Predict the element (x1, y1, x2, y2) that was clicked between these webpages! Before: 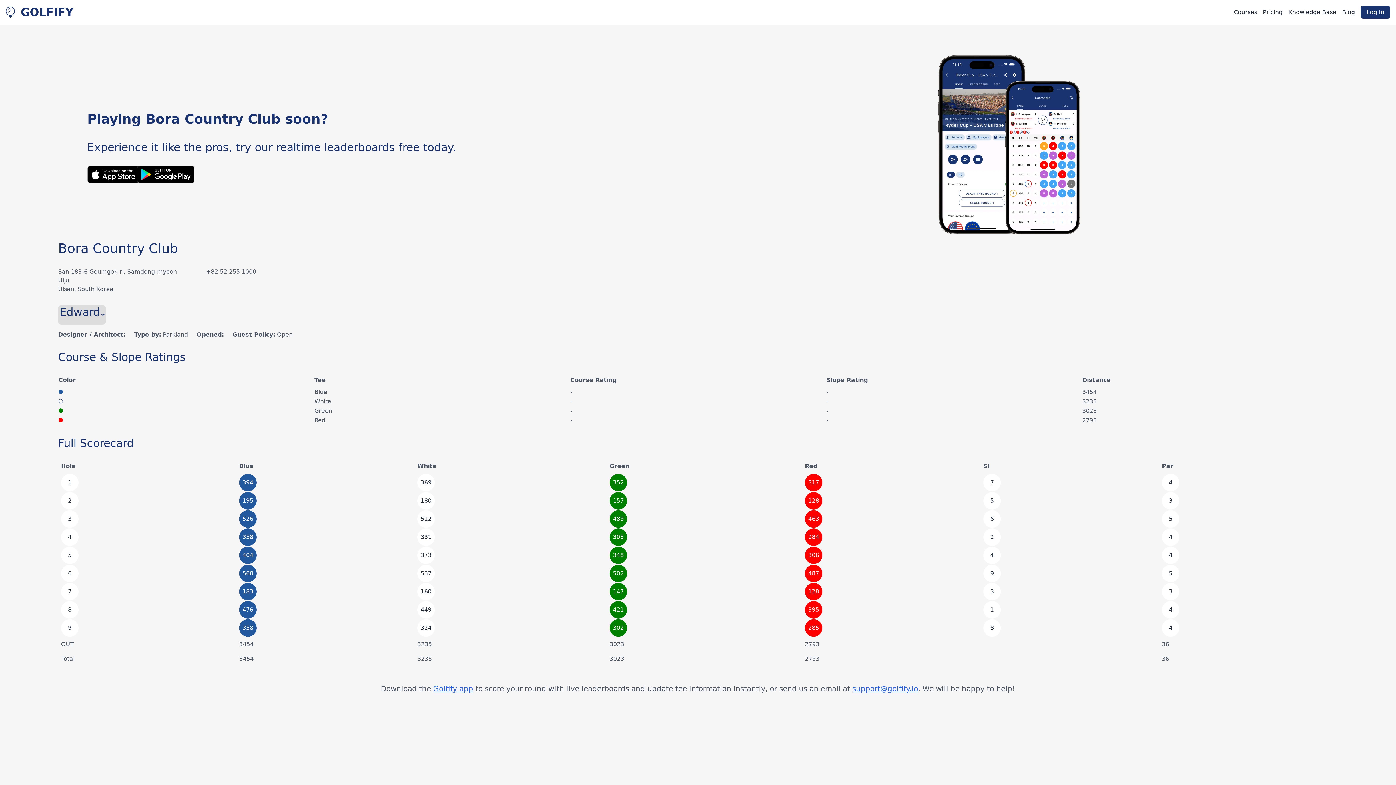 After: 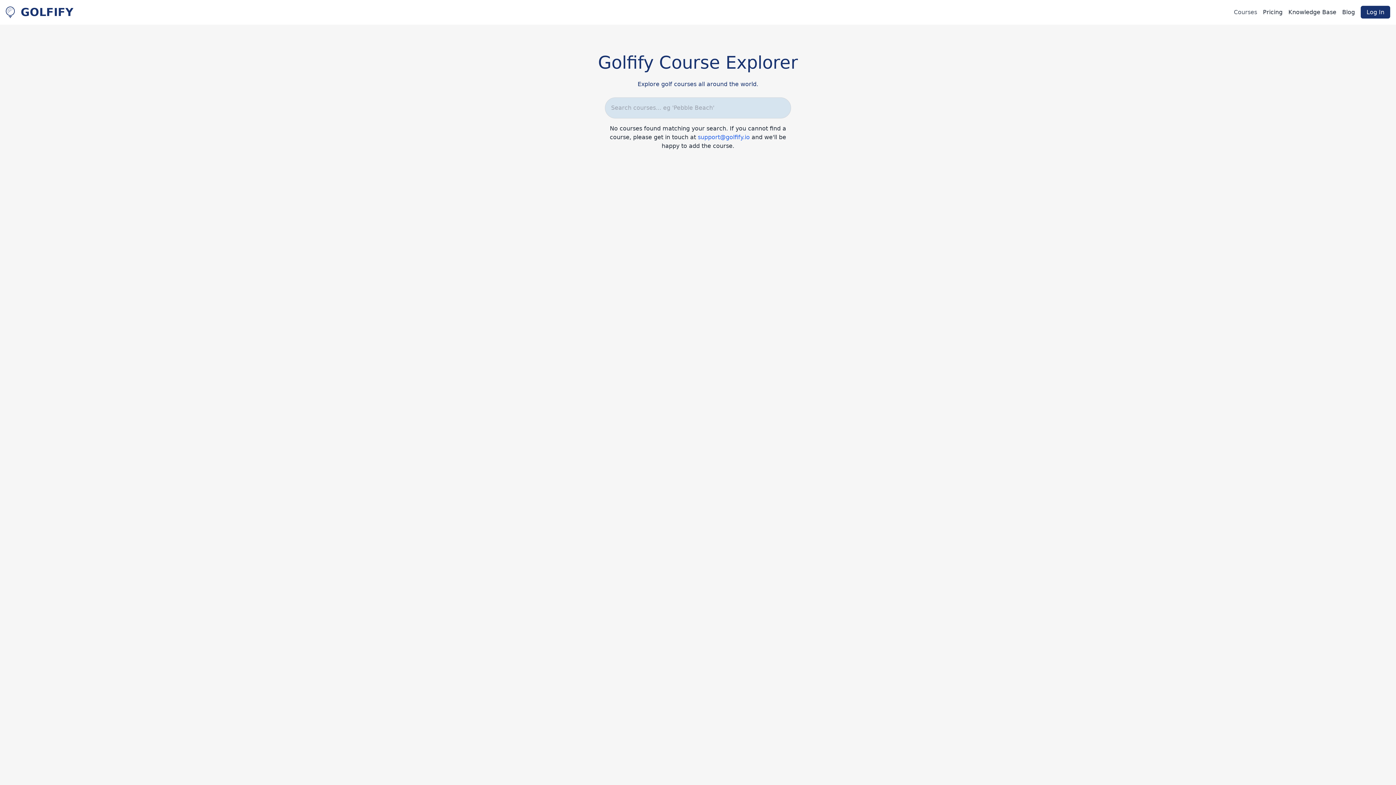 Action: label: Courses bbox: (1234, 8, 1257, 15)